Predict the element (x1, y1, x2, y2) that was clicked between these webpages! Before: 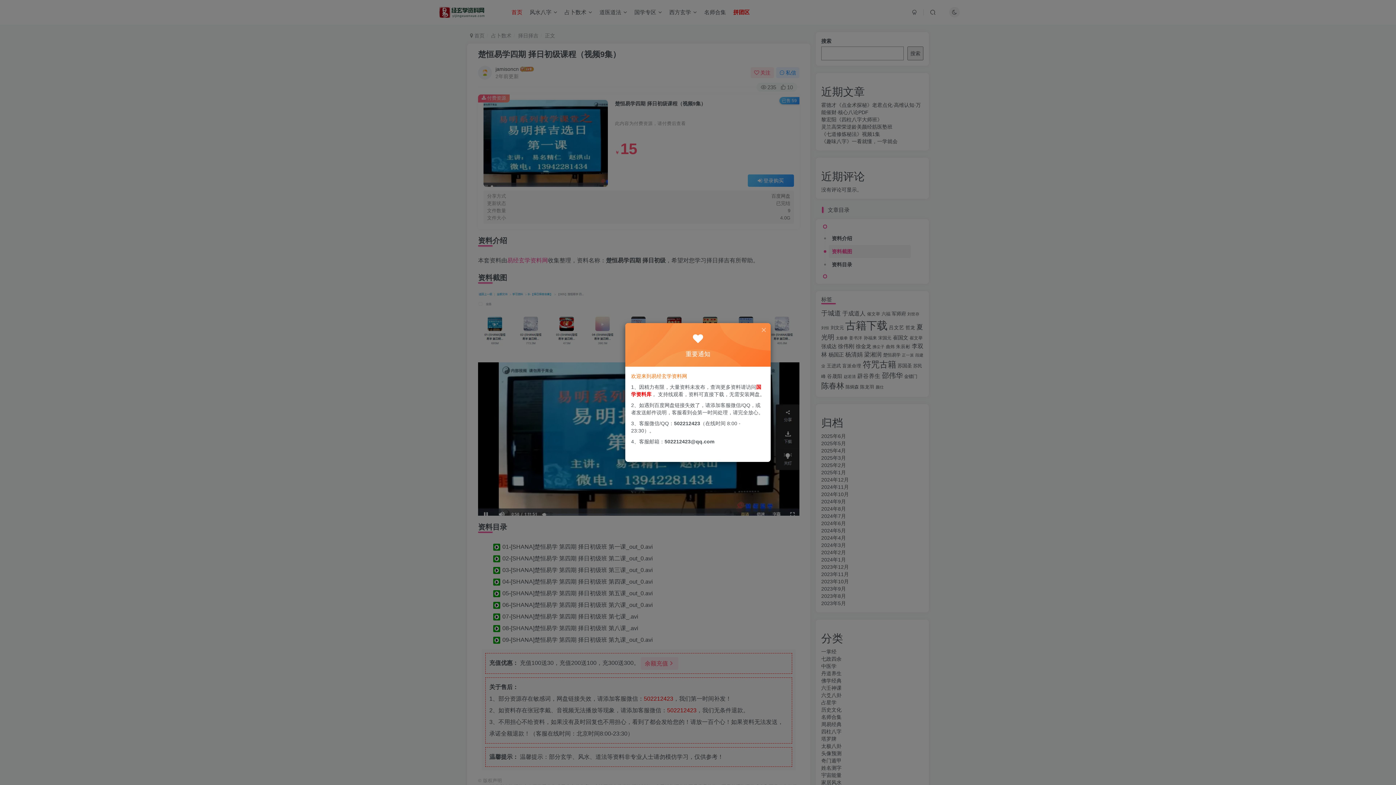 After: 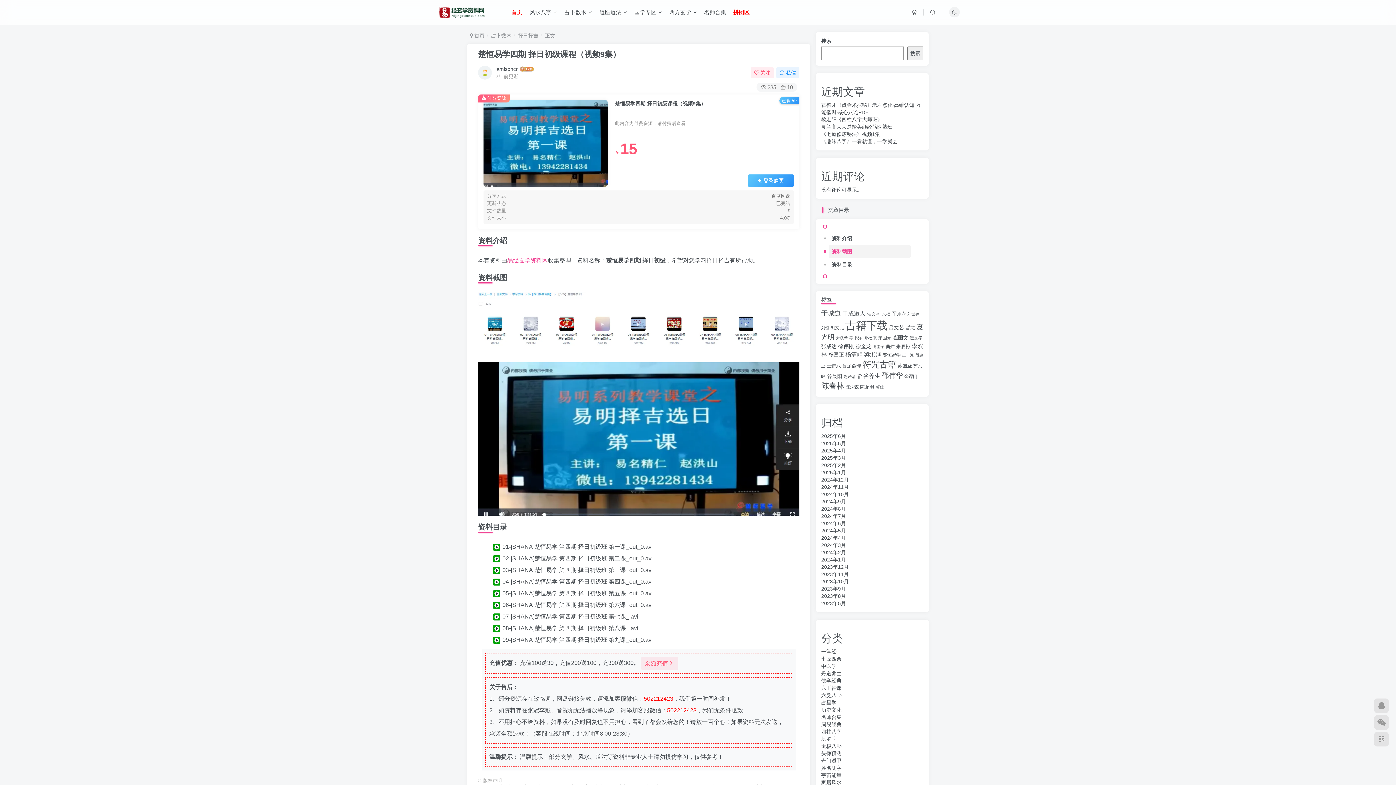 Action: bbox: (760, 326, 767, 333)